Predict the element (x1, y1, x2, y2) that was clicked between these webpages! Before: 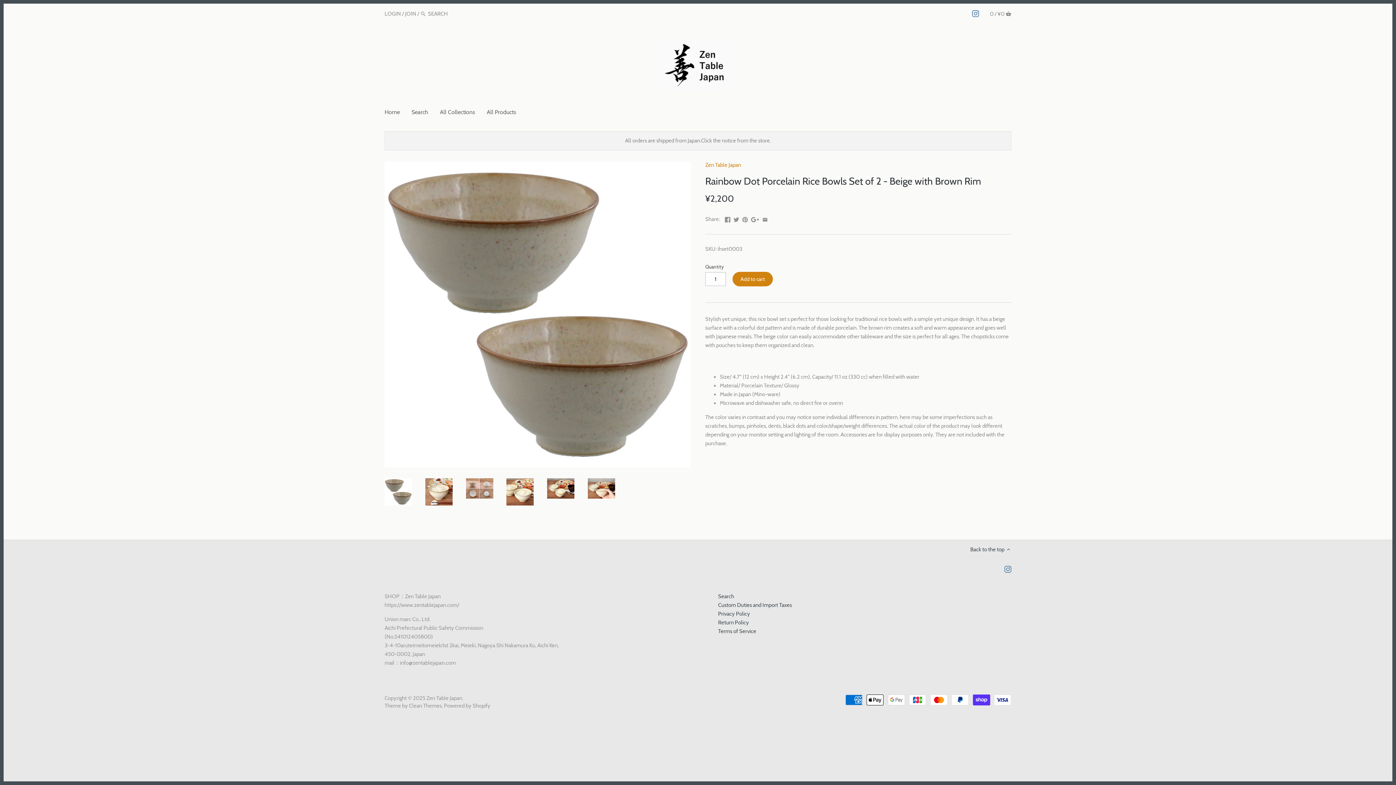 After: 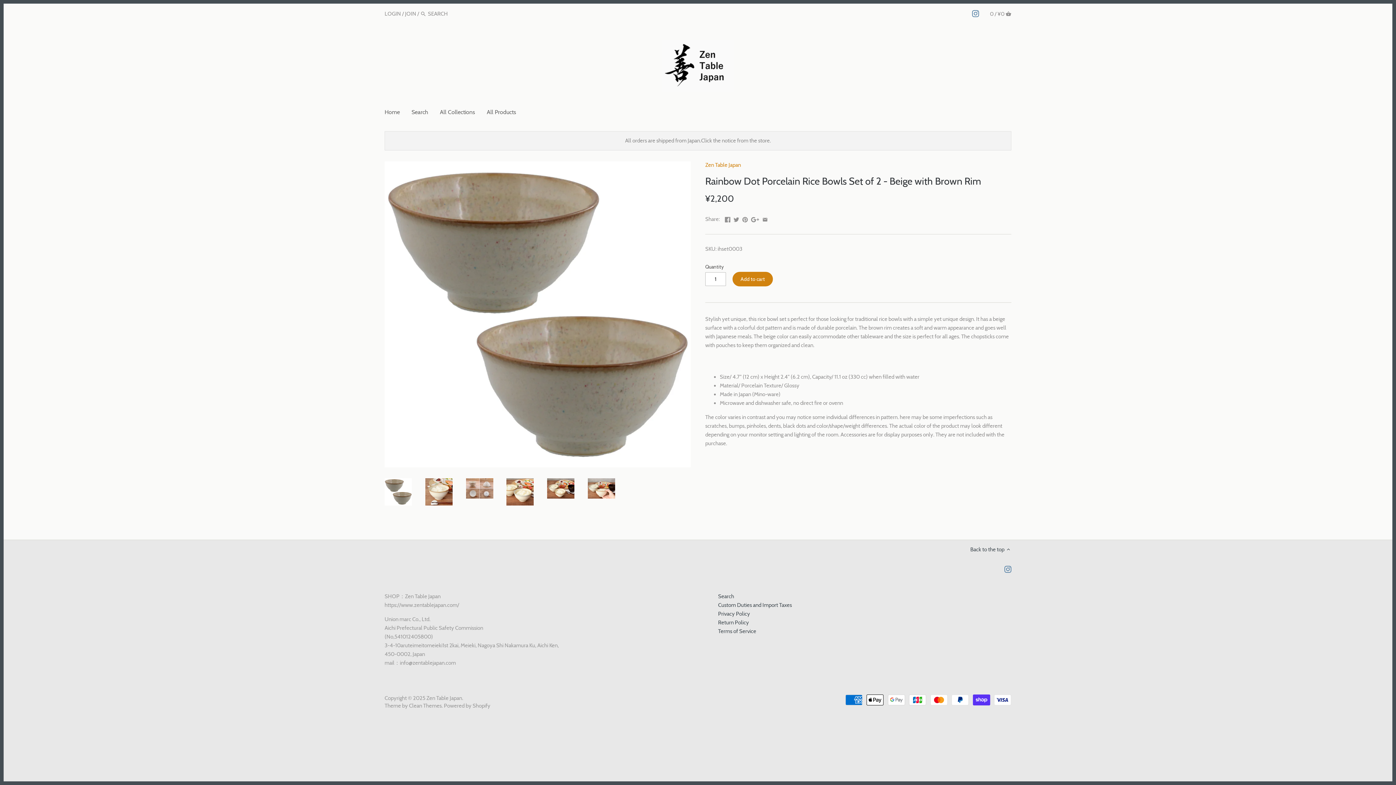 Action: bbox: (384, 478, 412, 505)